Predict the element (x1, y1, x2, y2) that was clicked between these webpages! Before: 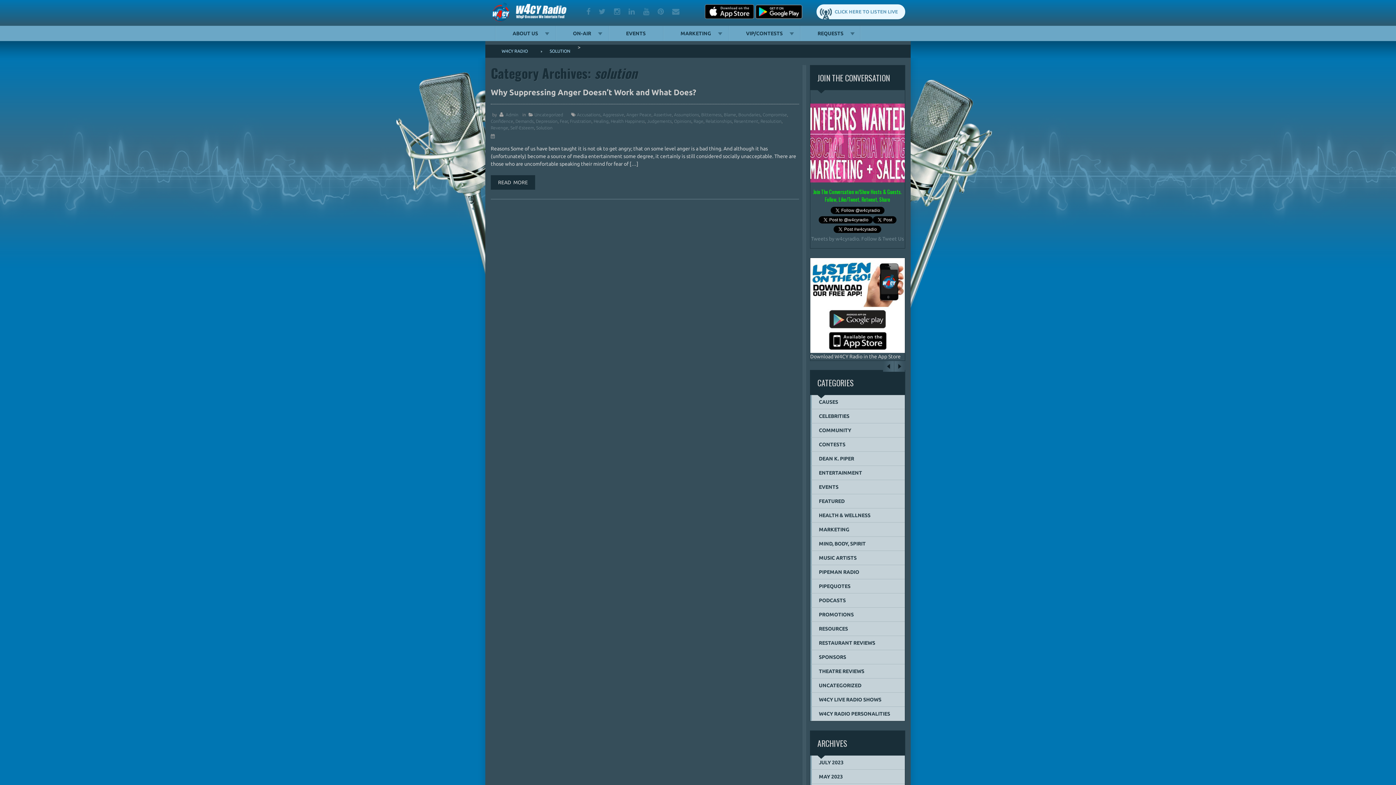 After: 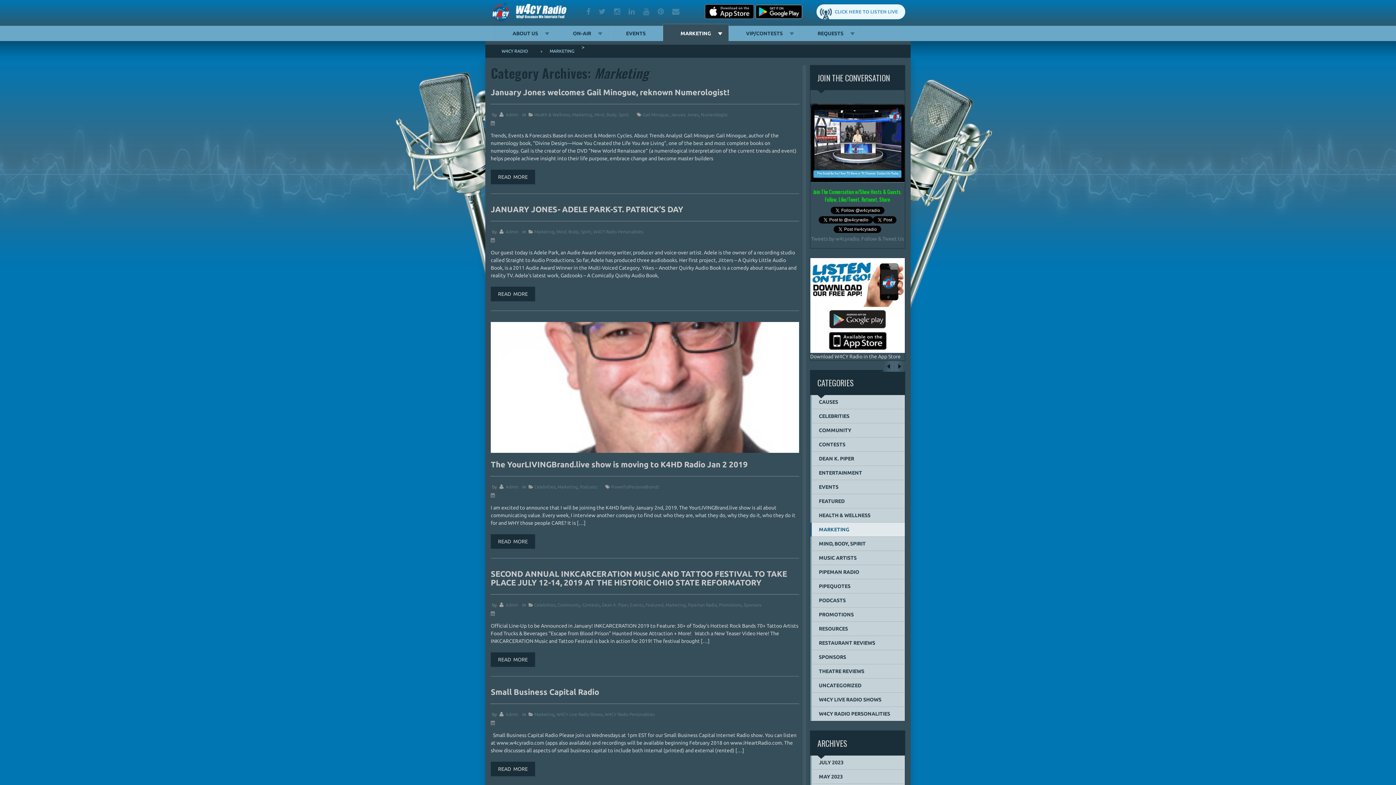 Action: bbox: (810, 522, 905, 536) label: MARKETING